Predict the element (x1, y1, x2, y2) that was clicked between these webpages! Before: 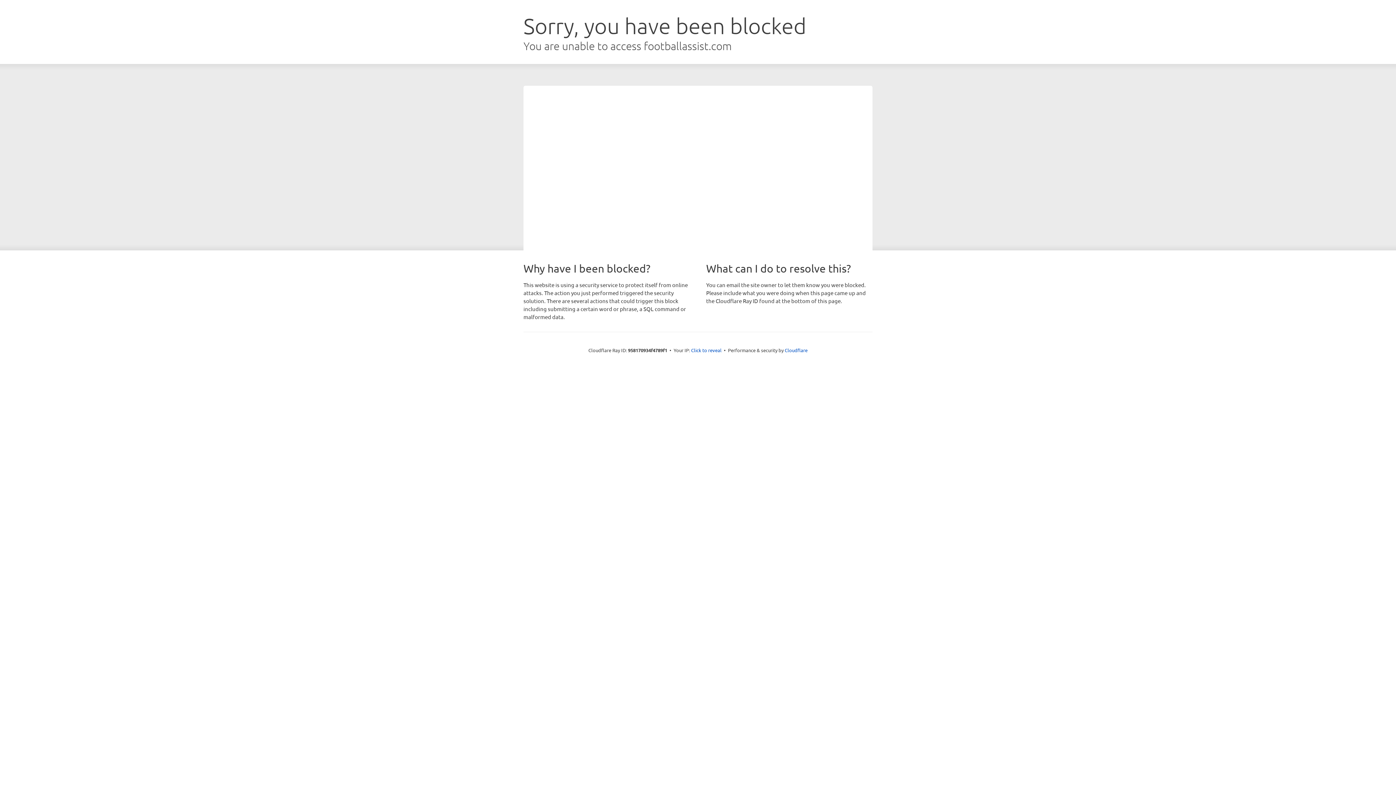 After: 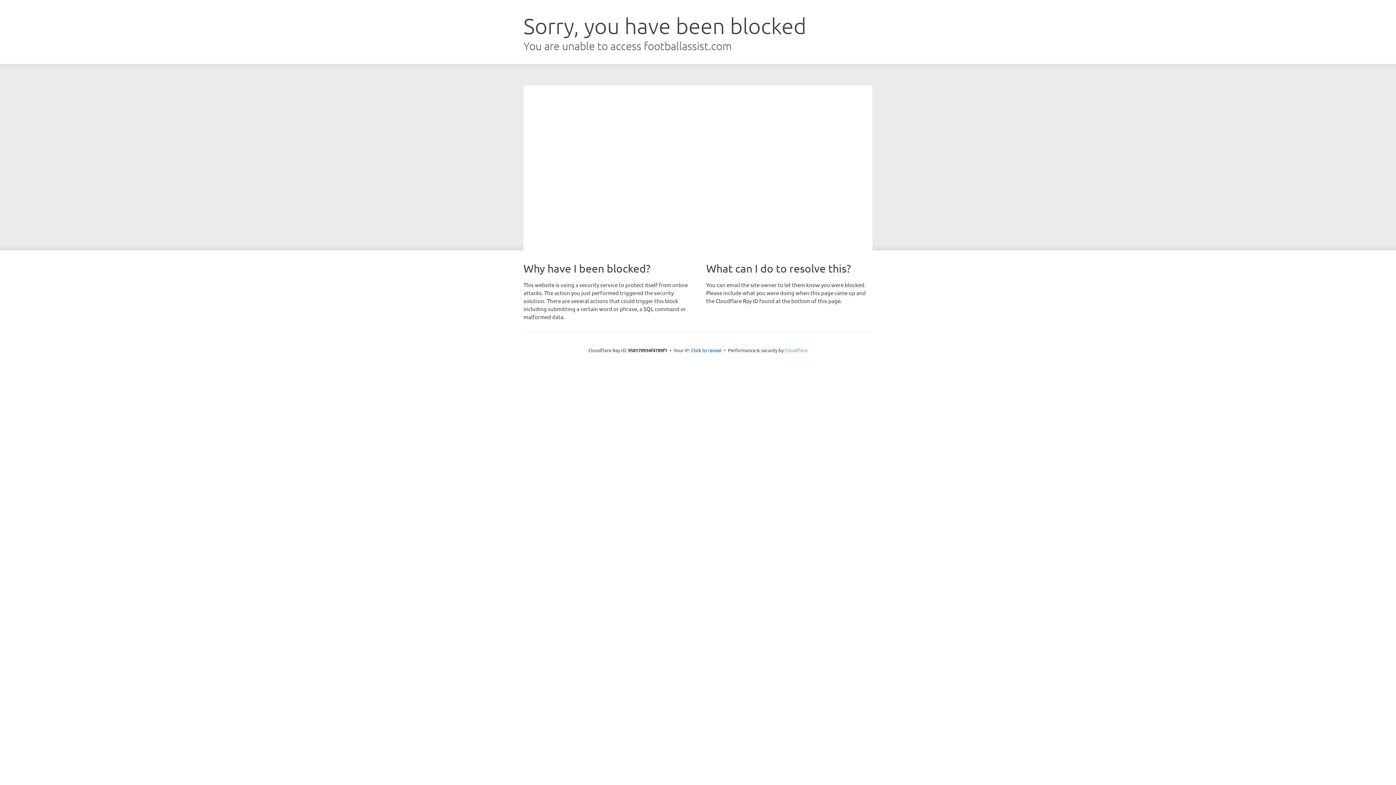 Action: bbox: (784, 347, 807, 353) label: Cloudflare